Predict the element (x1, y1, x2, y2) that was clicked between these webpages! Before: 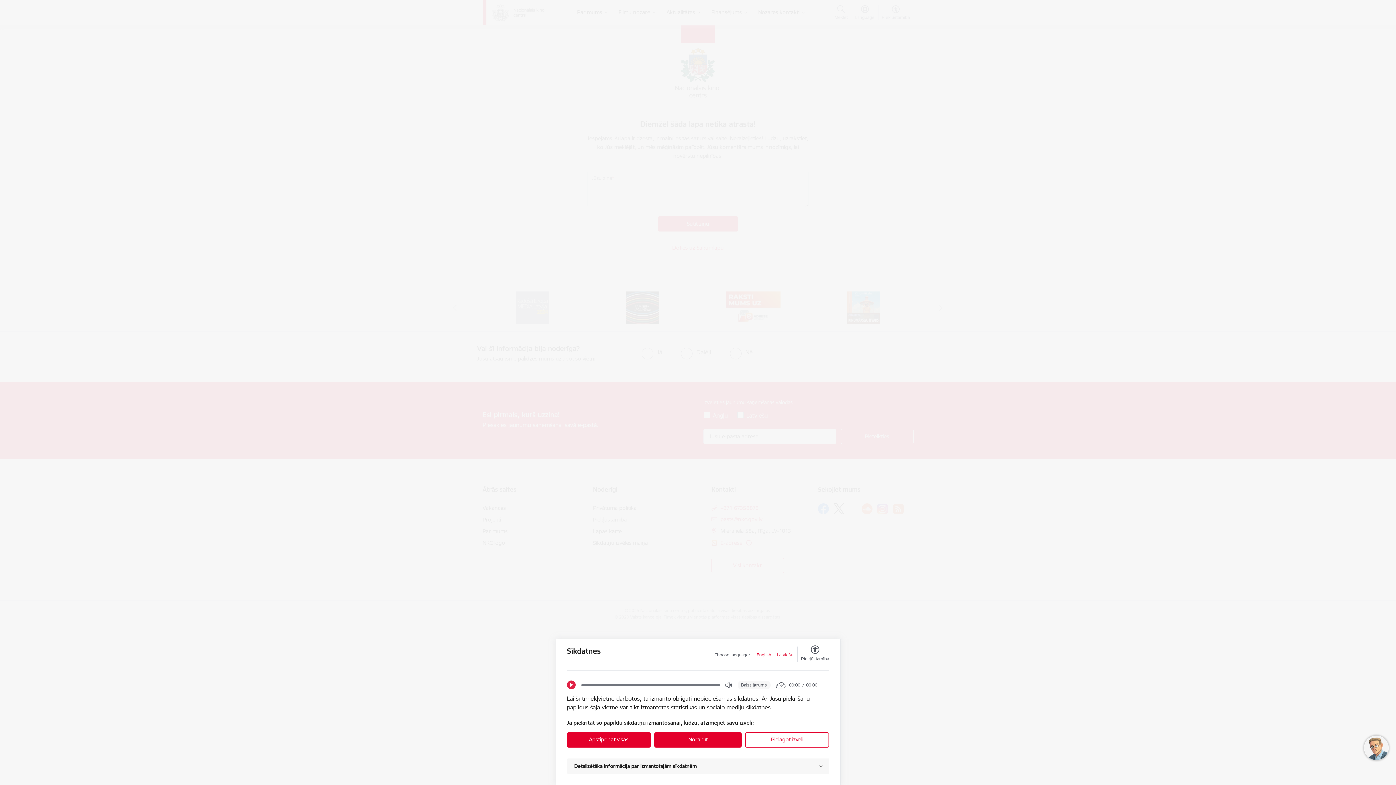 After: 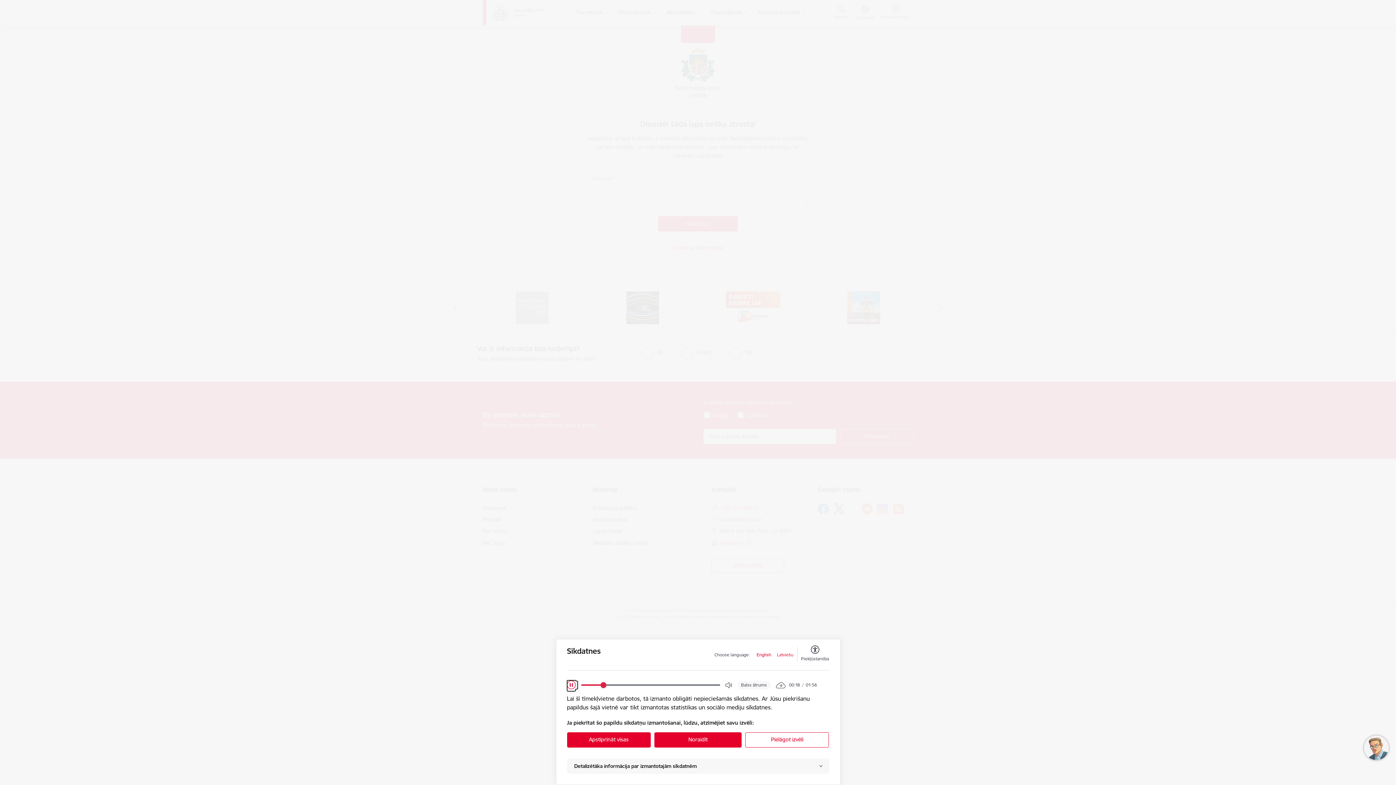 Action: label: Play bbox: (567, 681, 575, 689)